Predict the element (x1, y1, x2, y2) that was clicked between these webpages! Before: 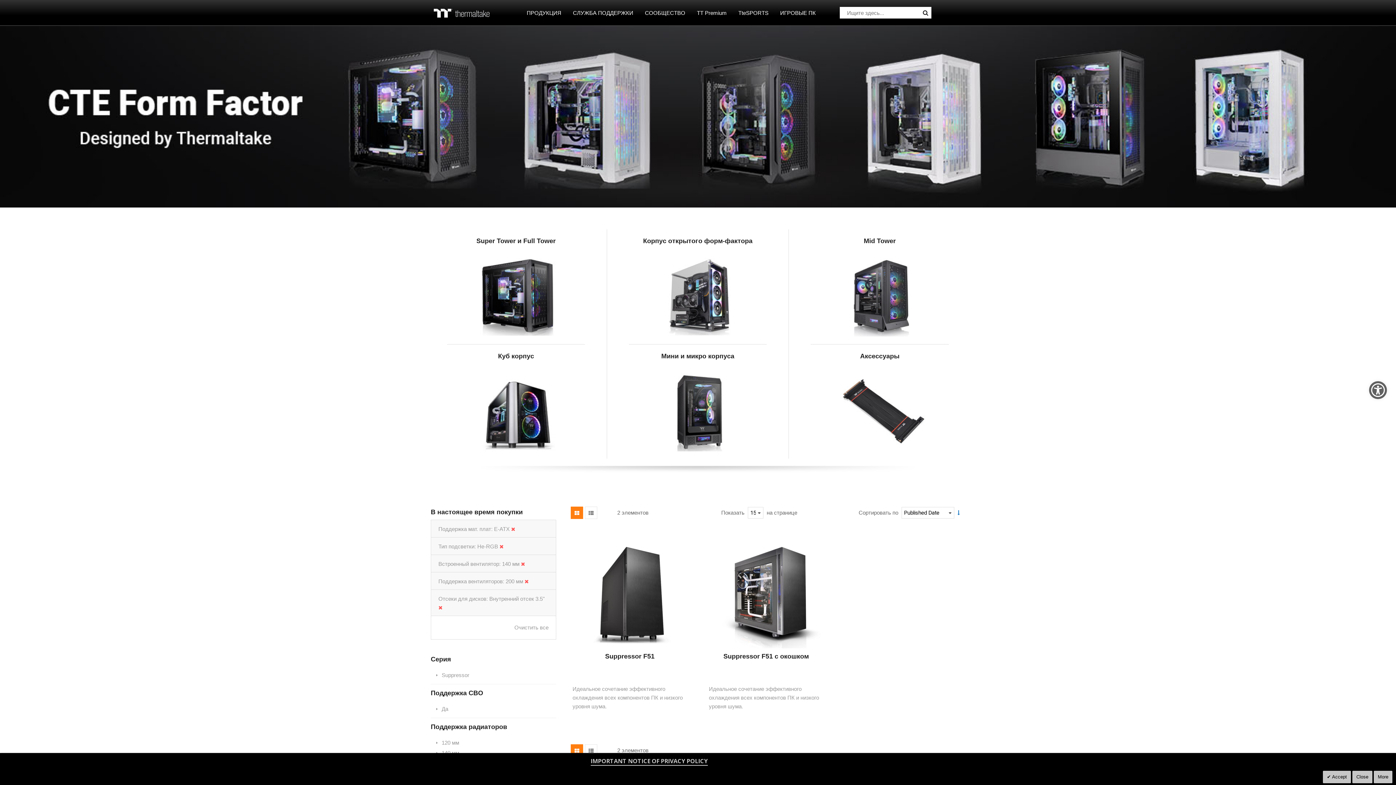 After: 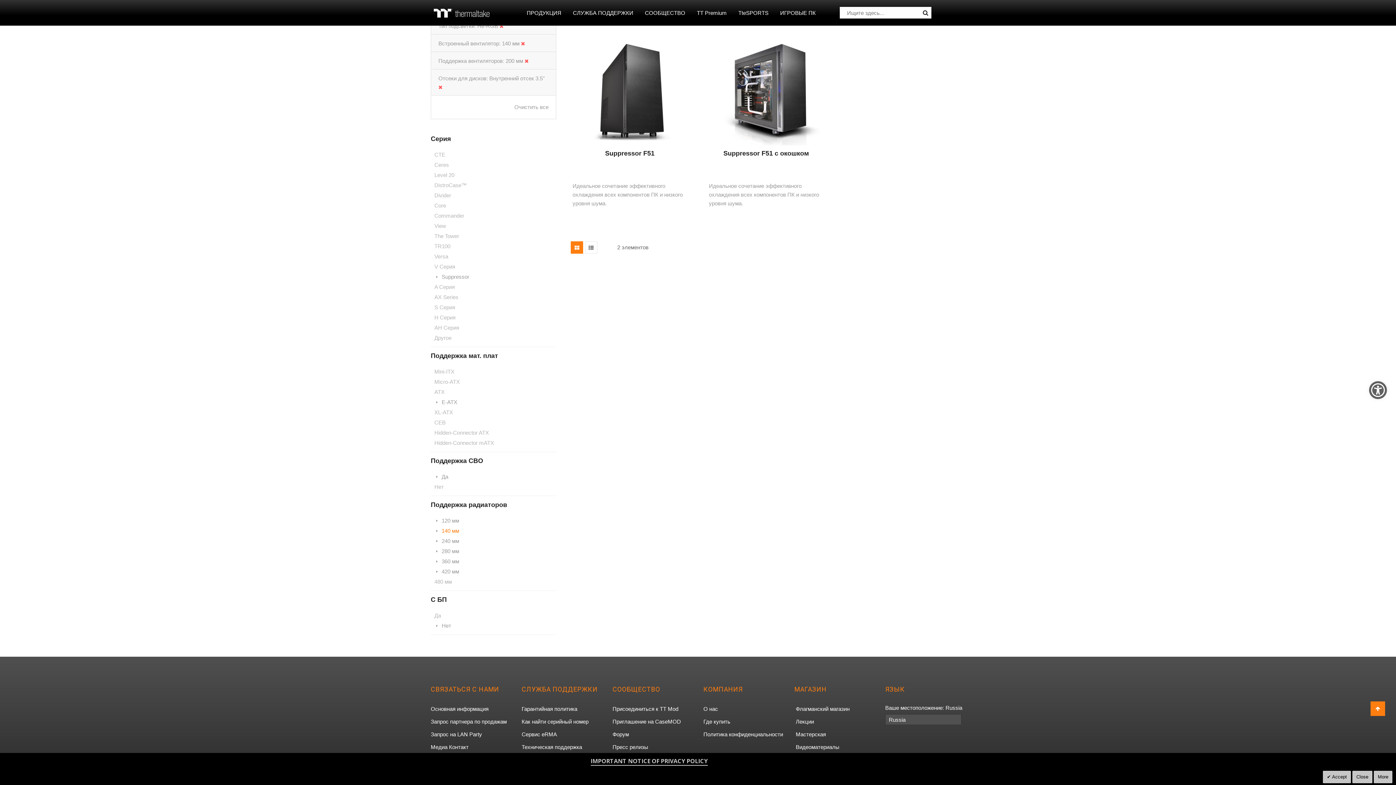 Action: bbox: (511, 526, 515, 532)